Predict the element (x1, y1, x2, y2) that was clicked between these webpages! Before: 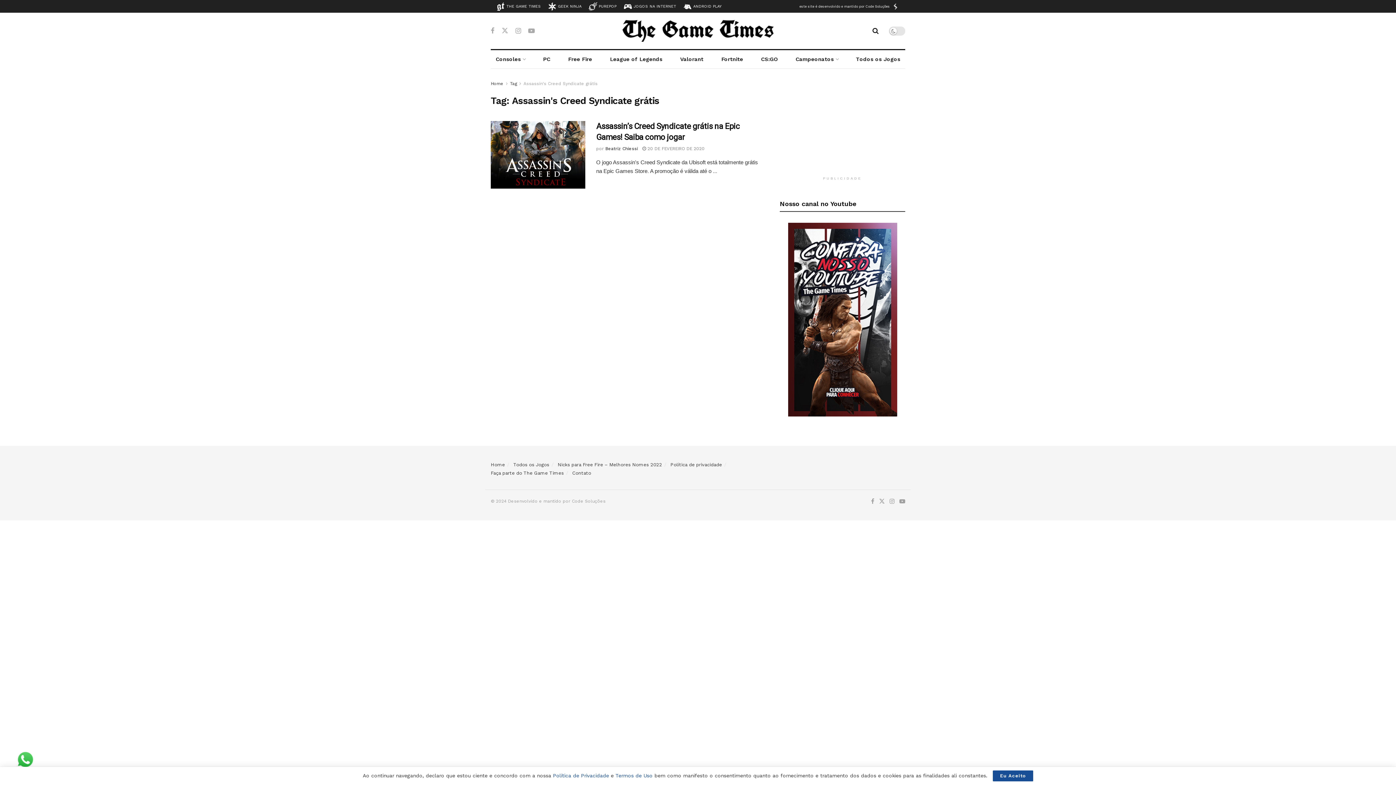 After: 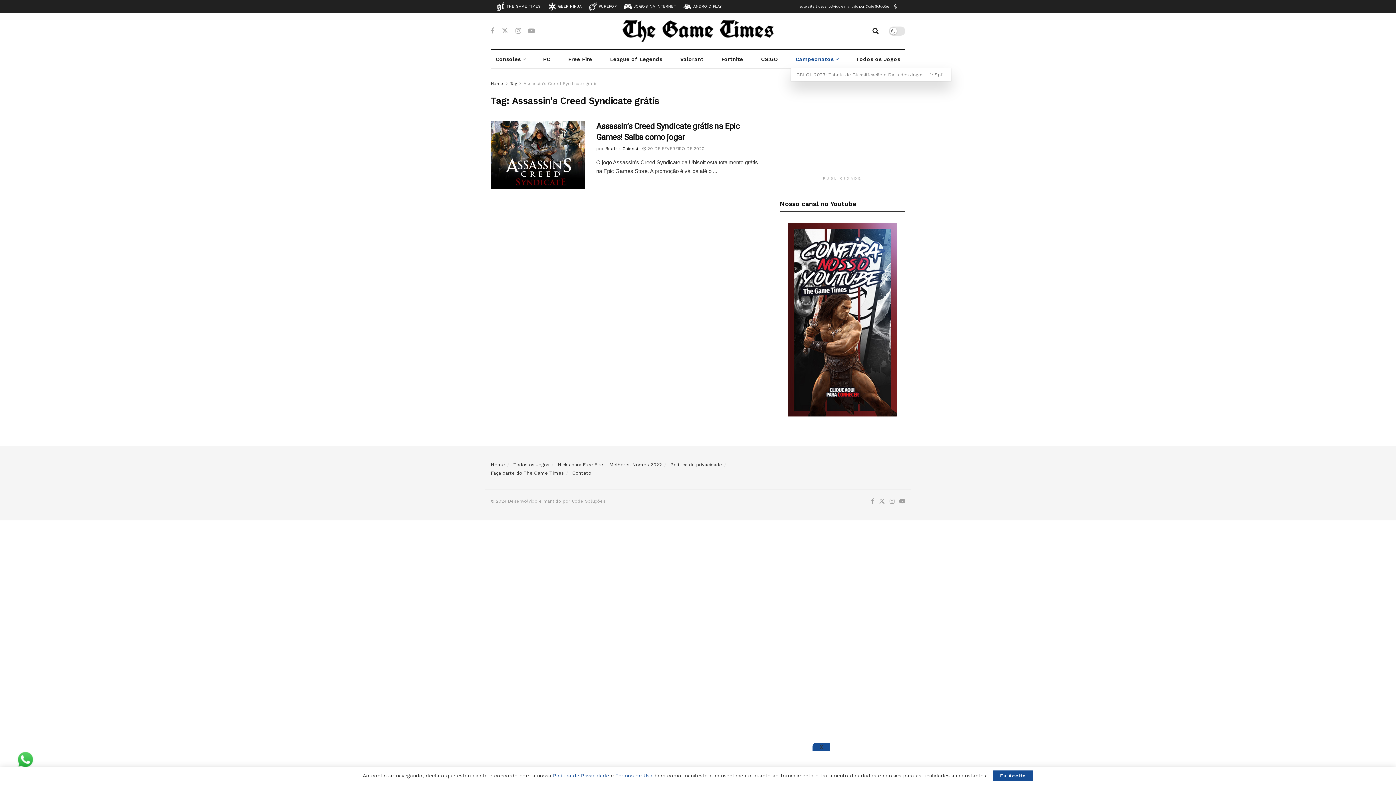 Action: bbox: (790, 50, 843, 68) label: Campeonatos